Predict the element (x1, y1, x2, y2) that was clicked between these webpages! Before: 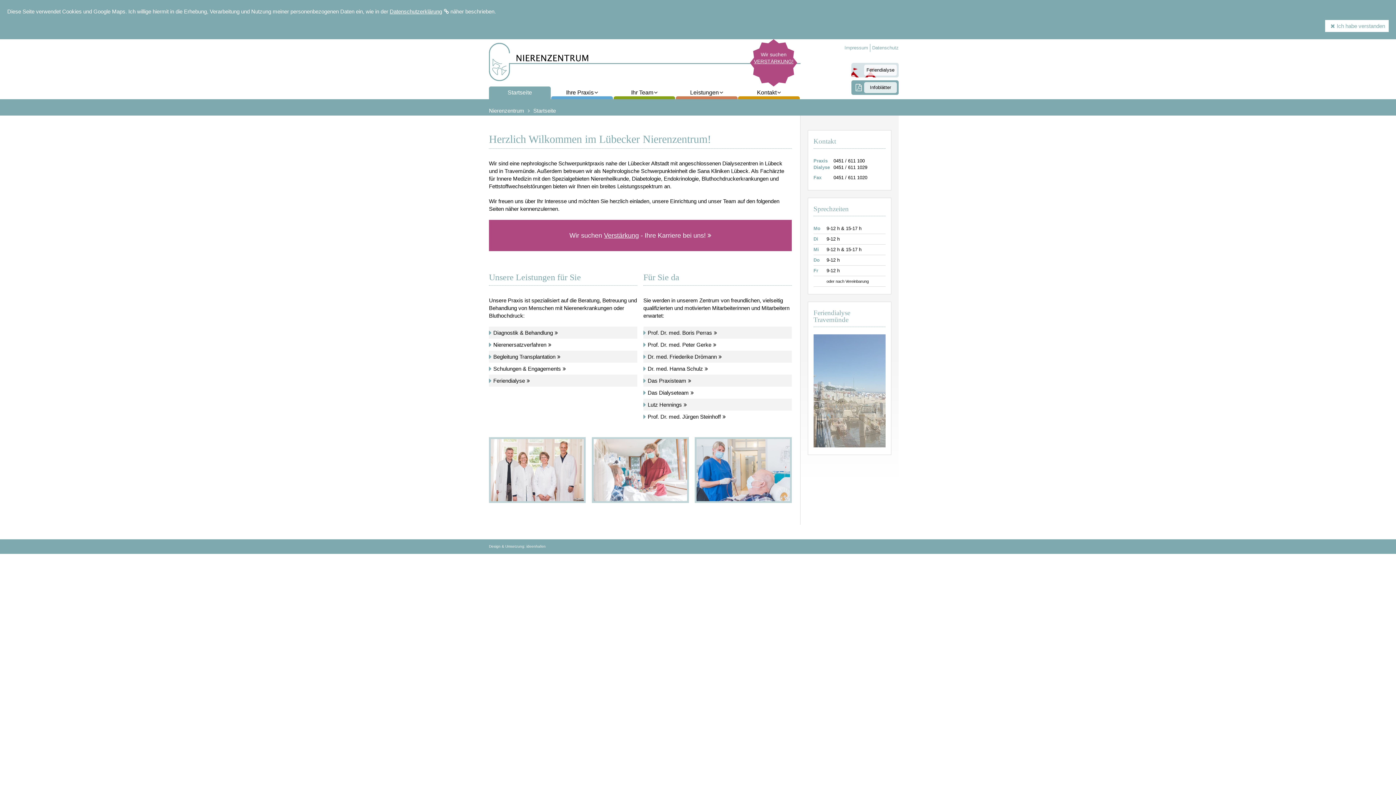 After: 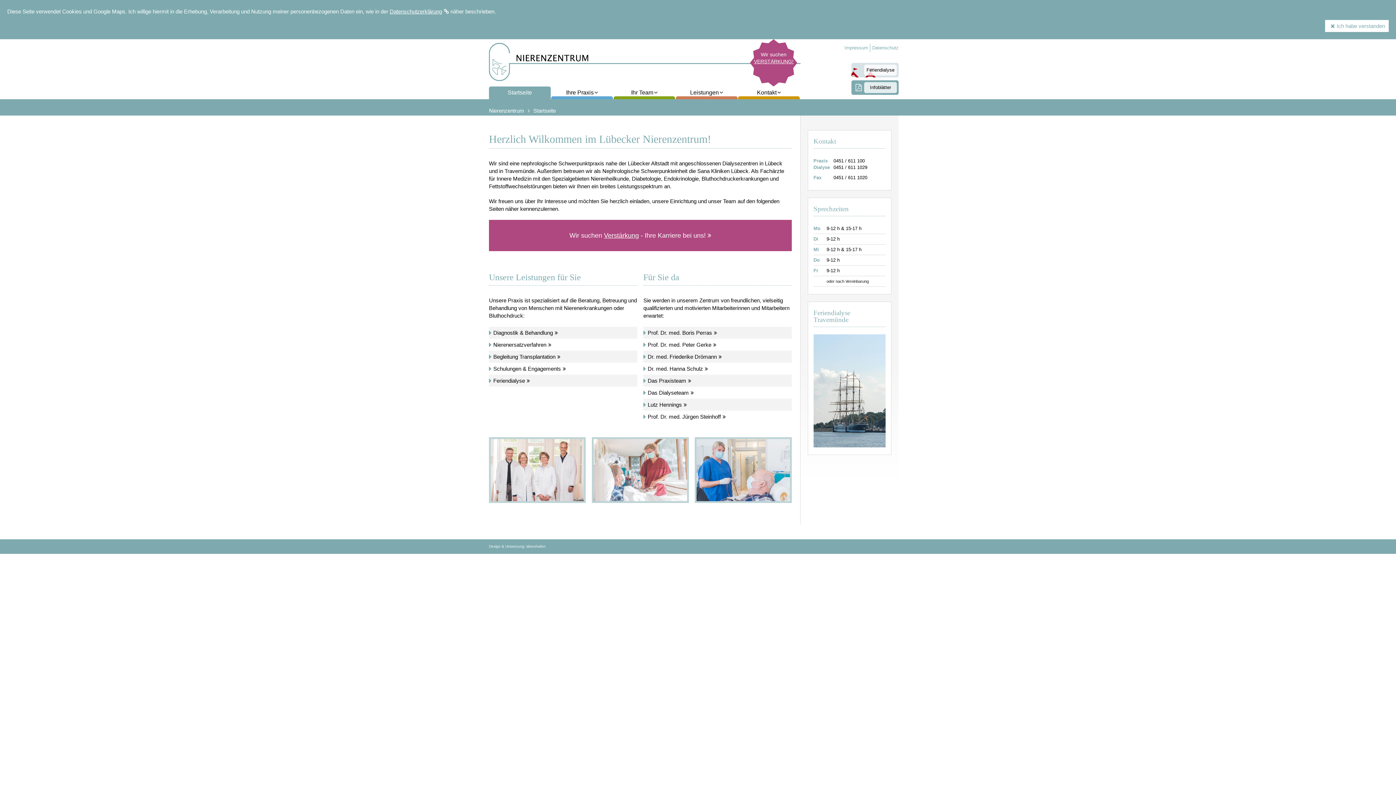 Action: label: Nierenzentrum bbox: (489, 106, 533, 114)